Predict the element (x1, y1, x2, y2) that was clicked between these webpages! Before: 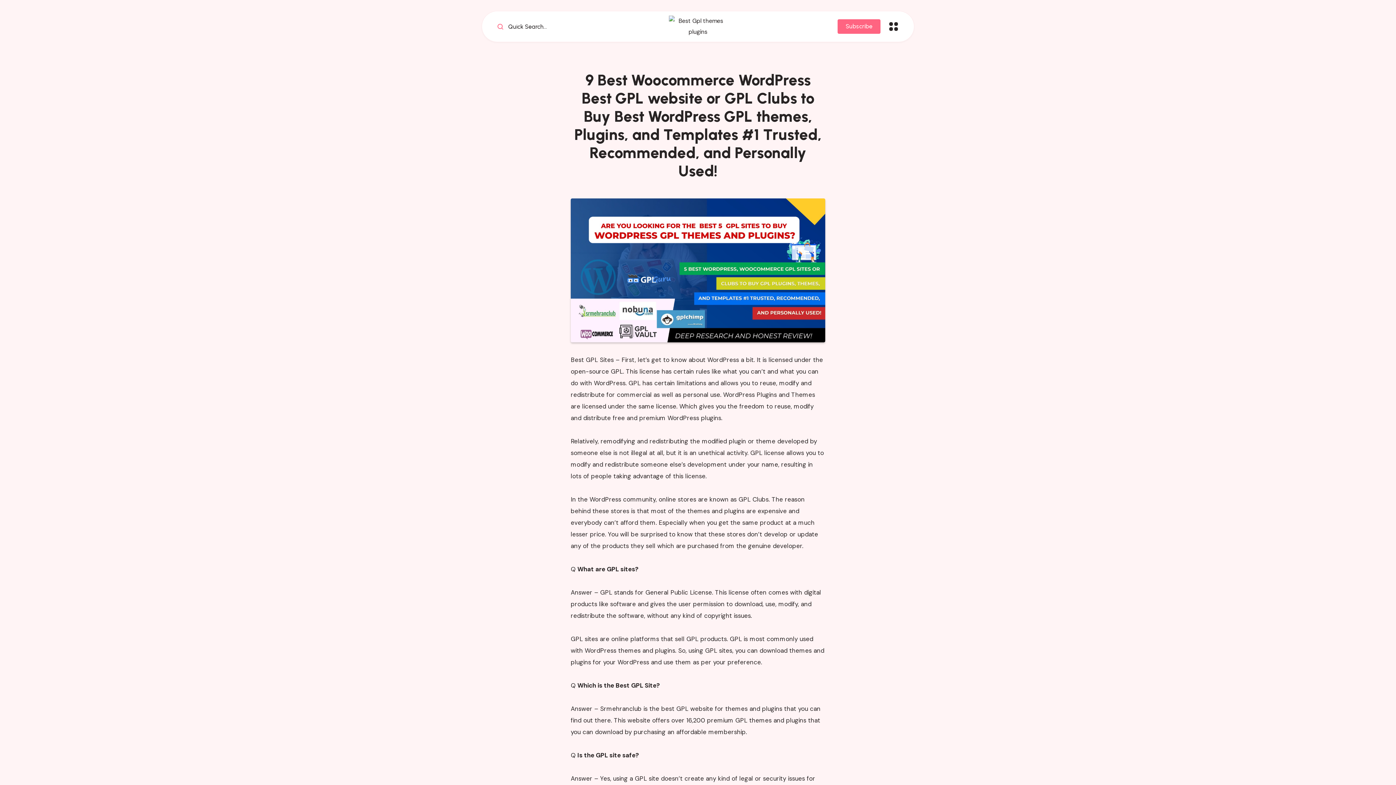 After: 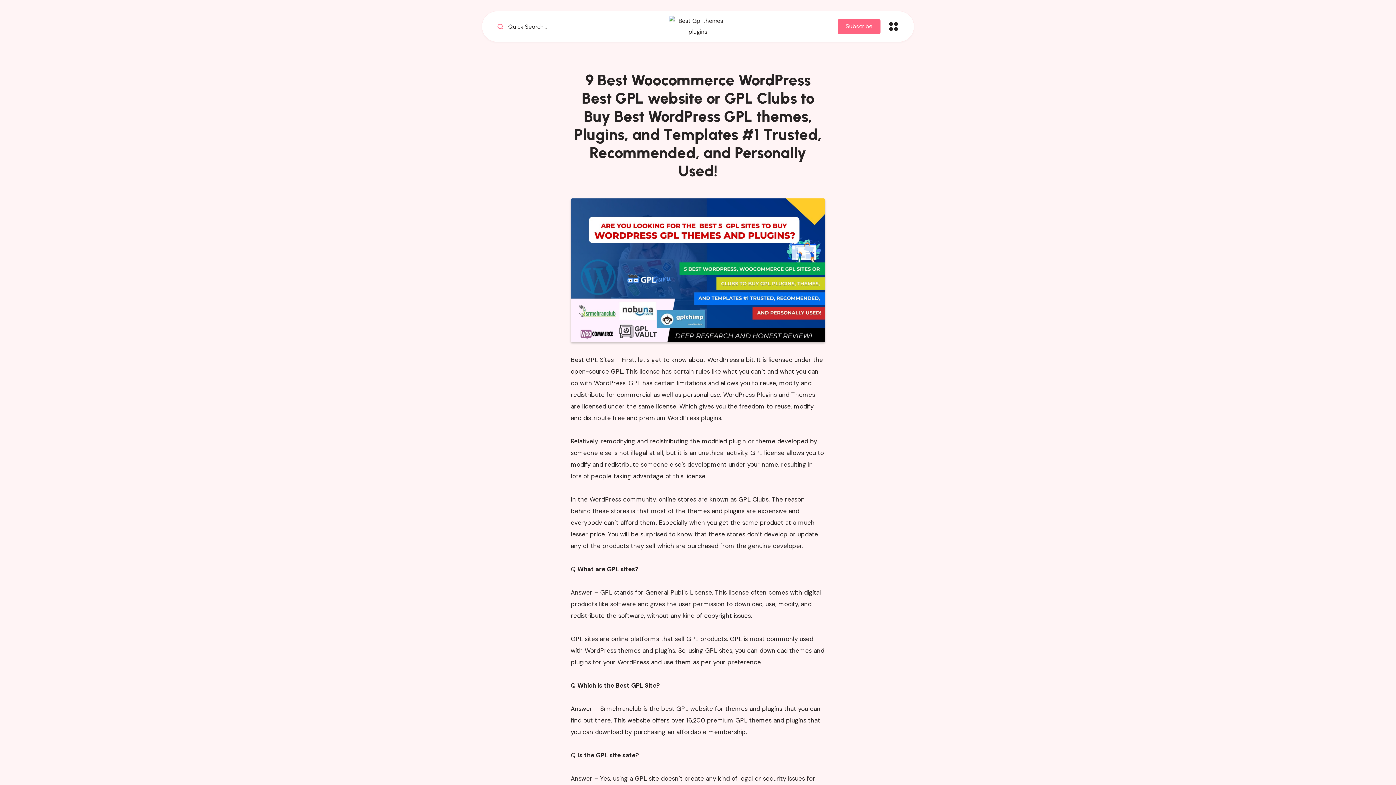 Action: bbox: (669, 15, 727, 37)